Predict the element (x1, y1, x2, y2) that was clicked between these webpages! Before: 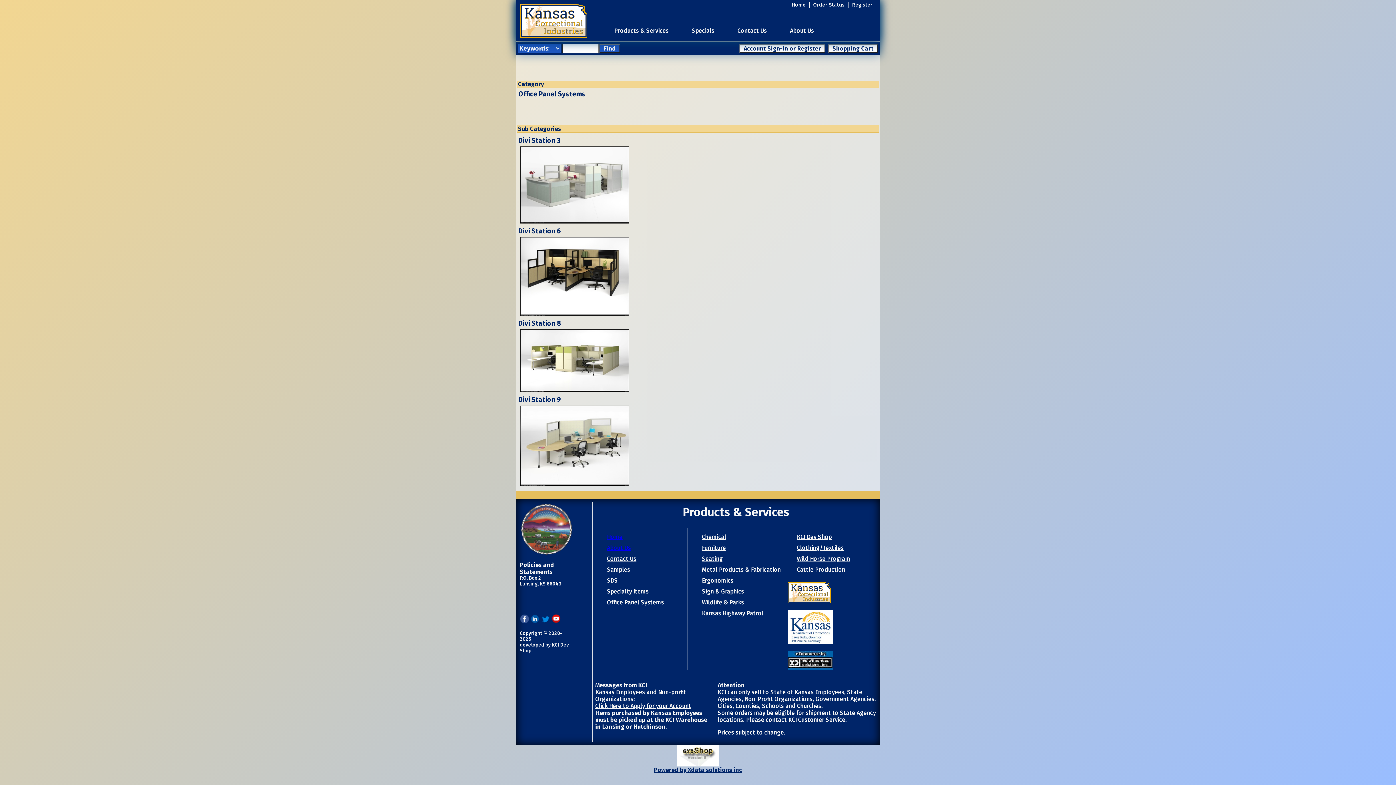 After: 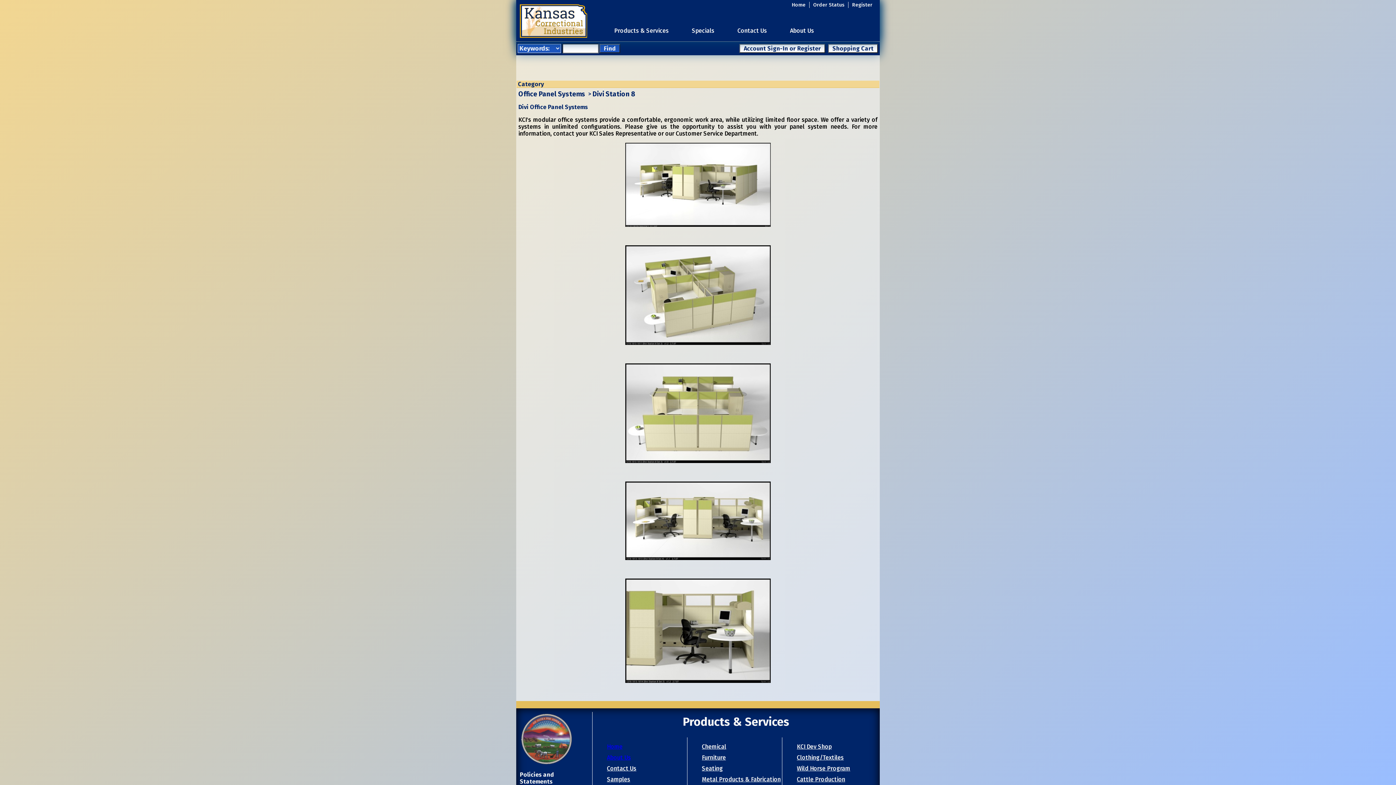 Action: label: Divi Station 8 bbox: (518, 319, 561, 327)